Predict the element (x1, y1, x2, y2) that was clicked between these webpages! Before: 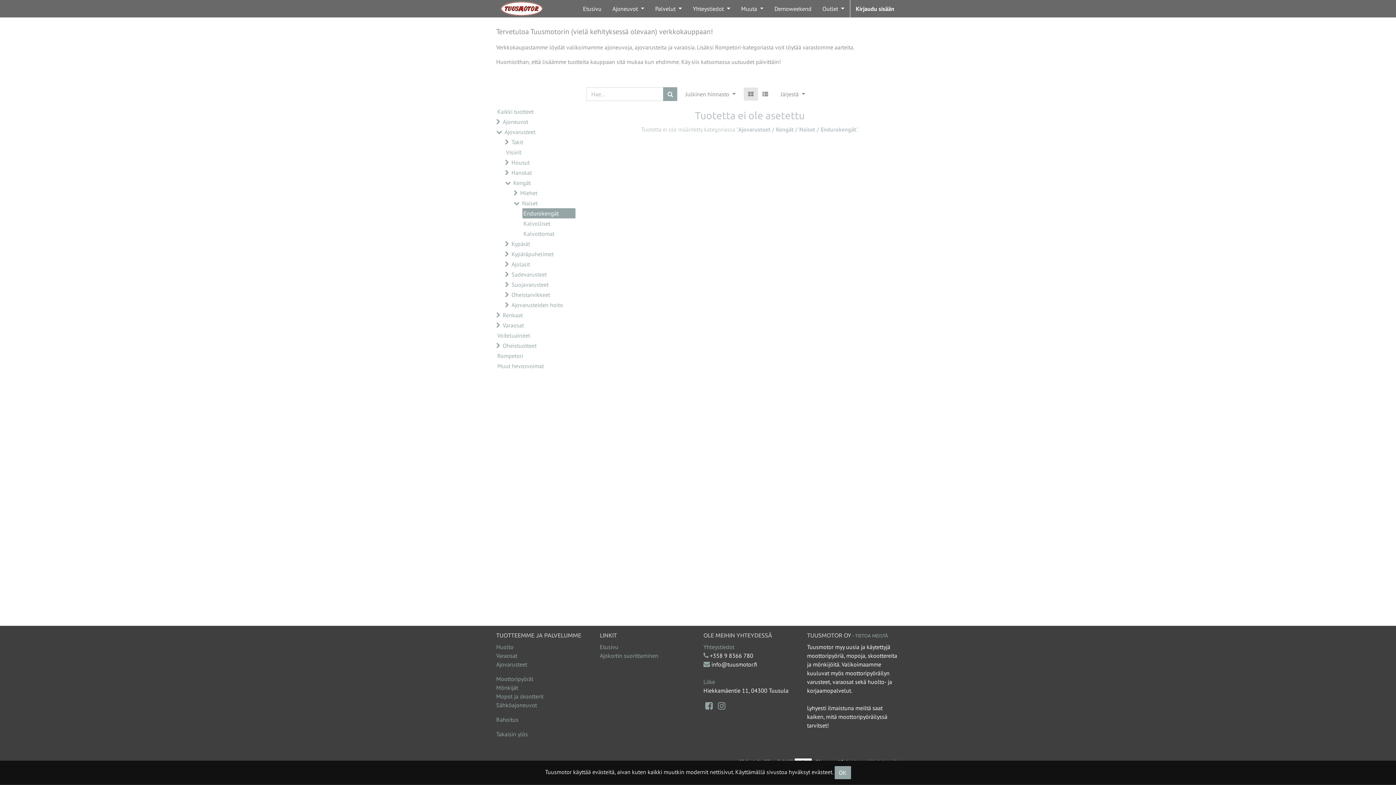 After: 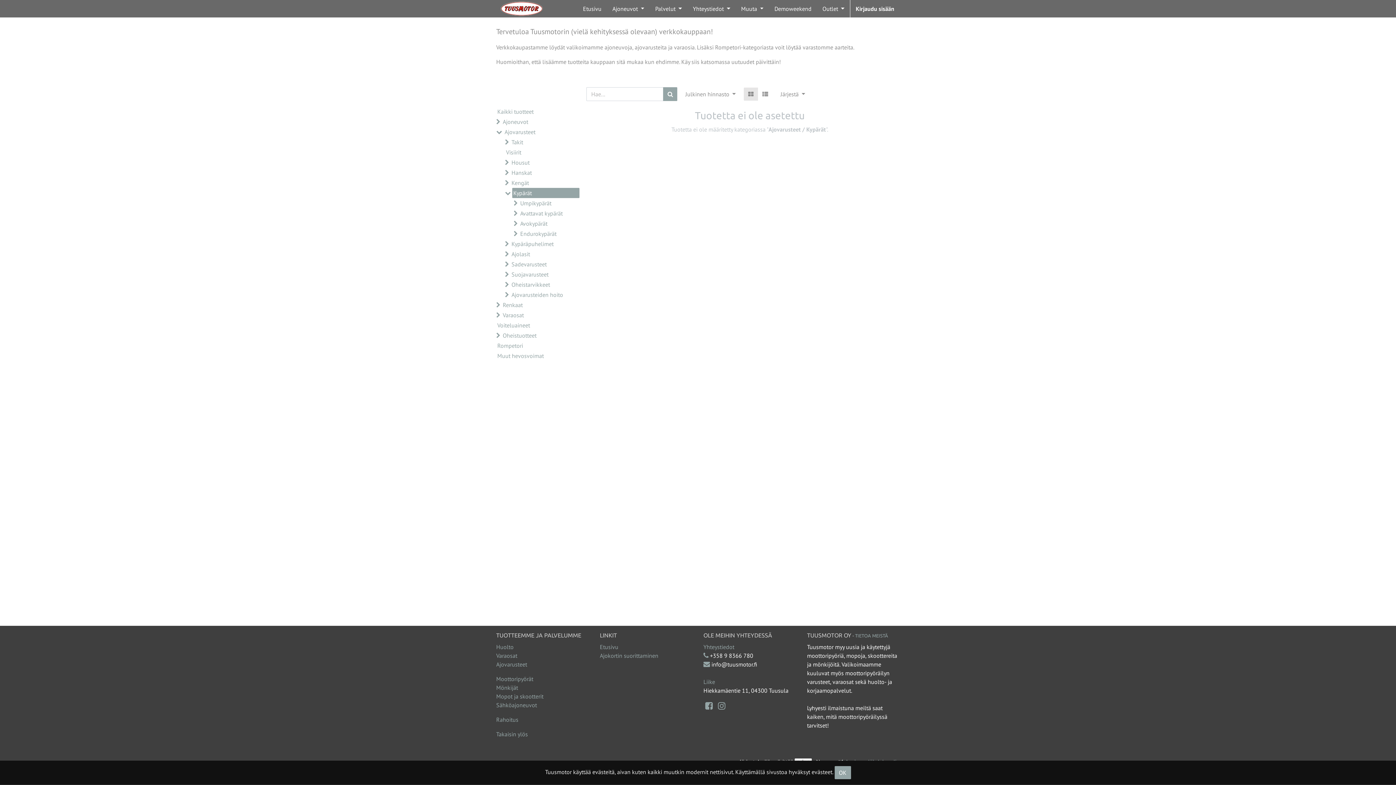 Action: label: Kypärät bbox: (510, 238, 577, 249)